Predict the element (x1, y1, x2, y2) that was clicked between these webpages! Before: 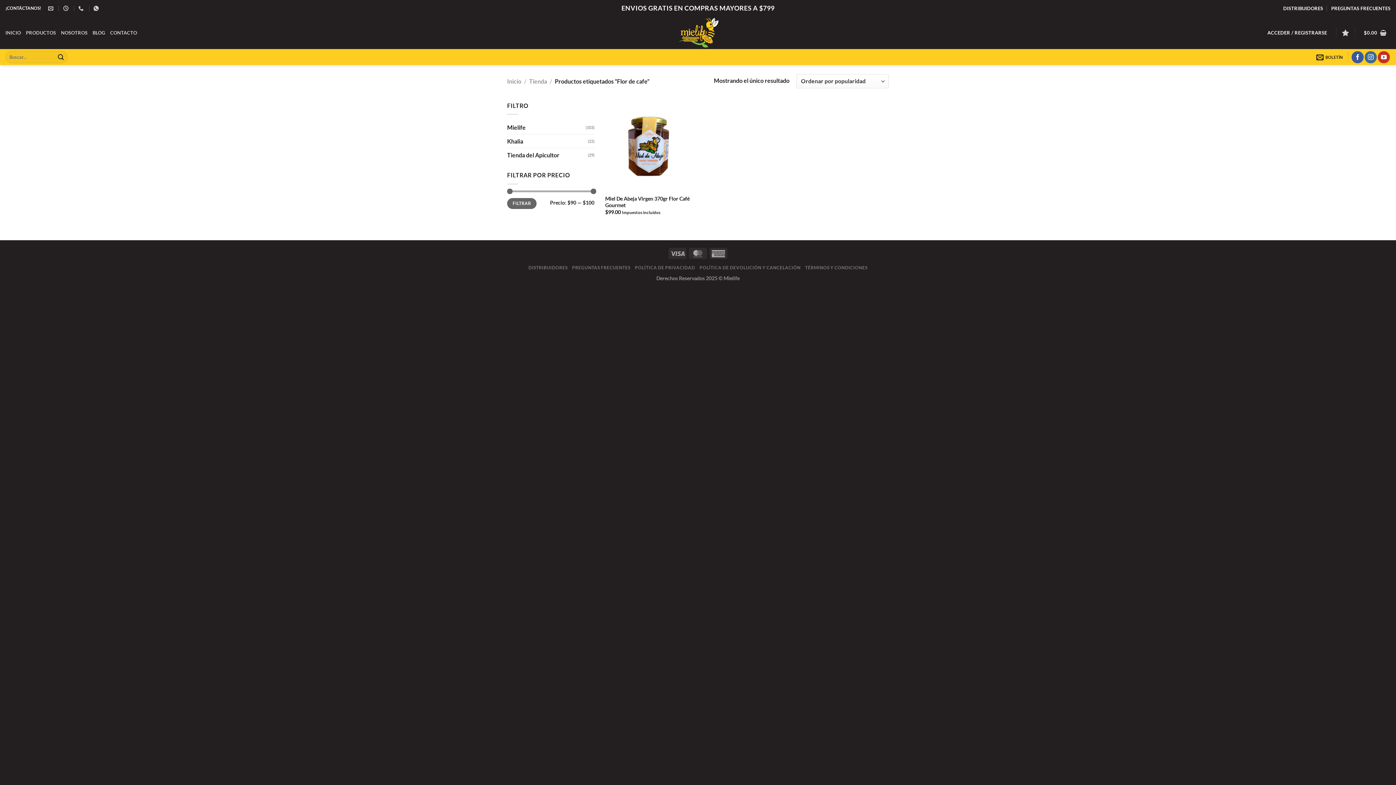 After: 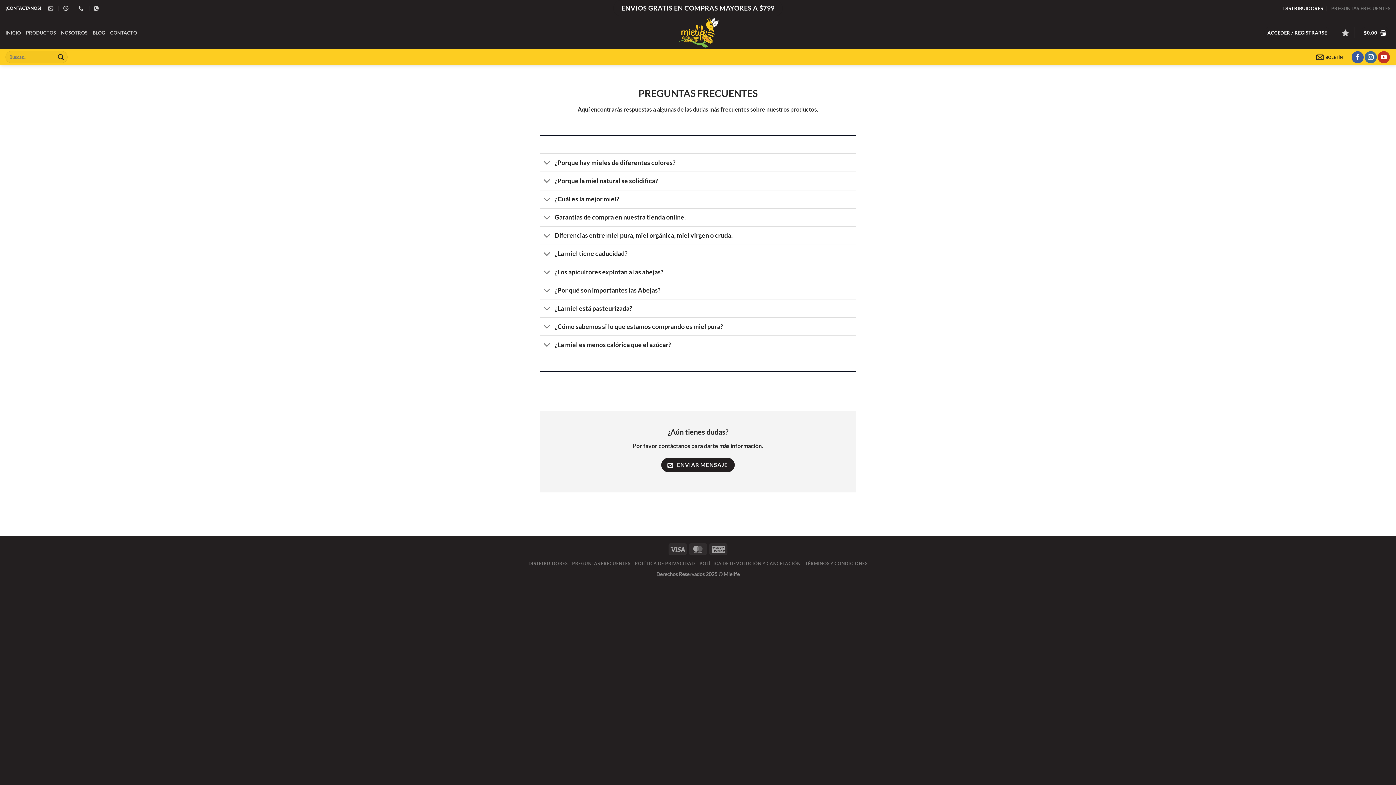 Action: label: PREGUNTAS FRECUENTES bbox: (1331, 3, 1390, 12)